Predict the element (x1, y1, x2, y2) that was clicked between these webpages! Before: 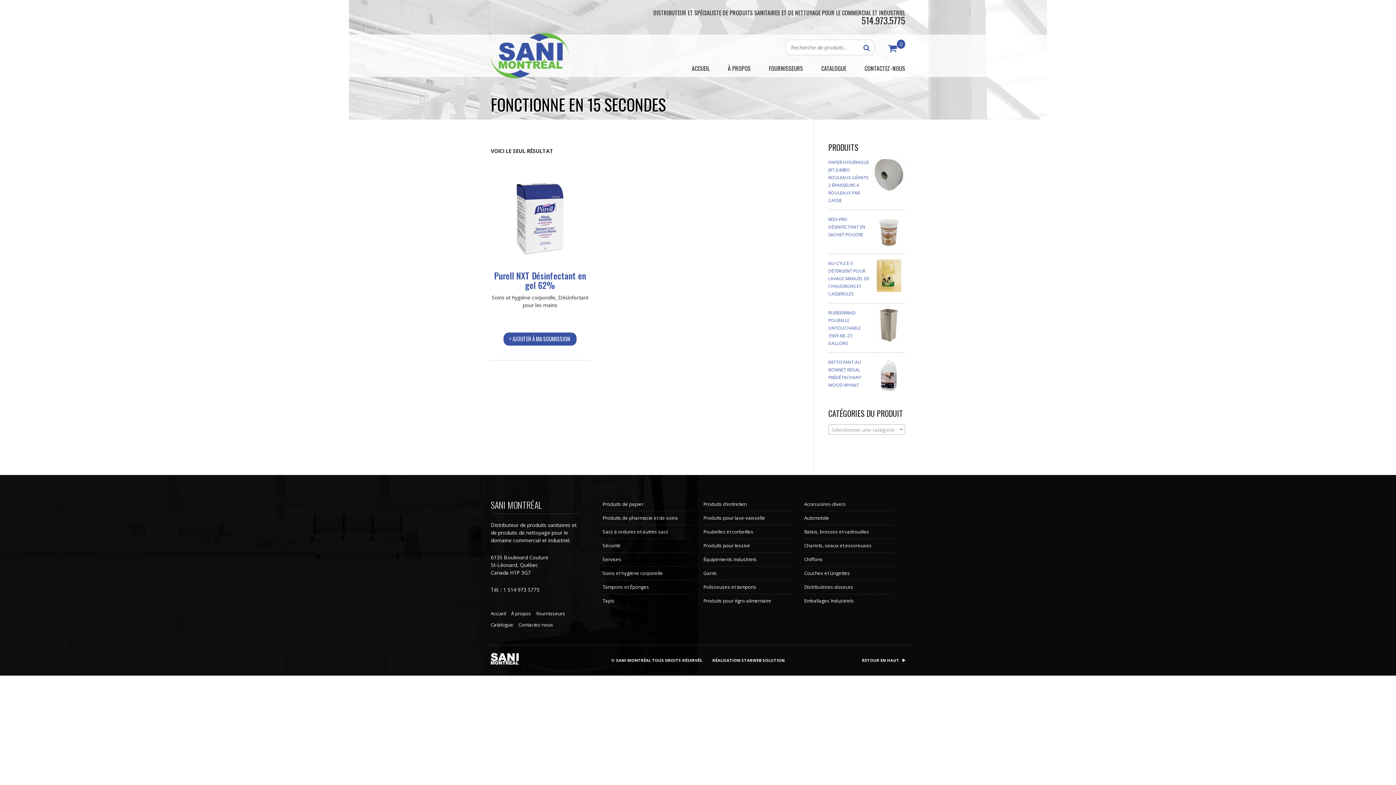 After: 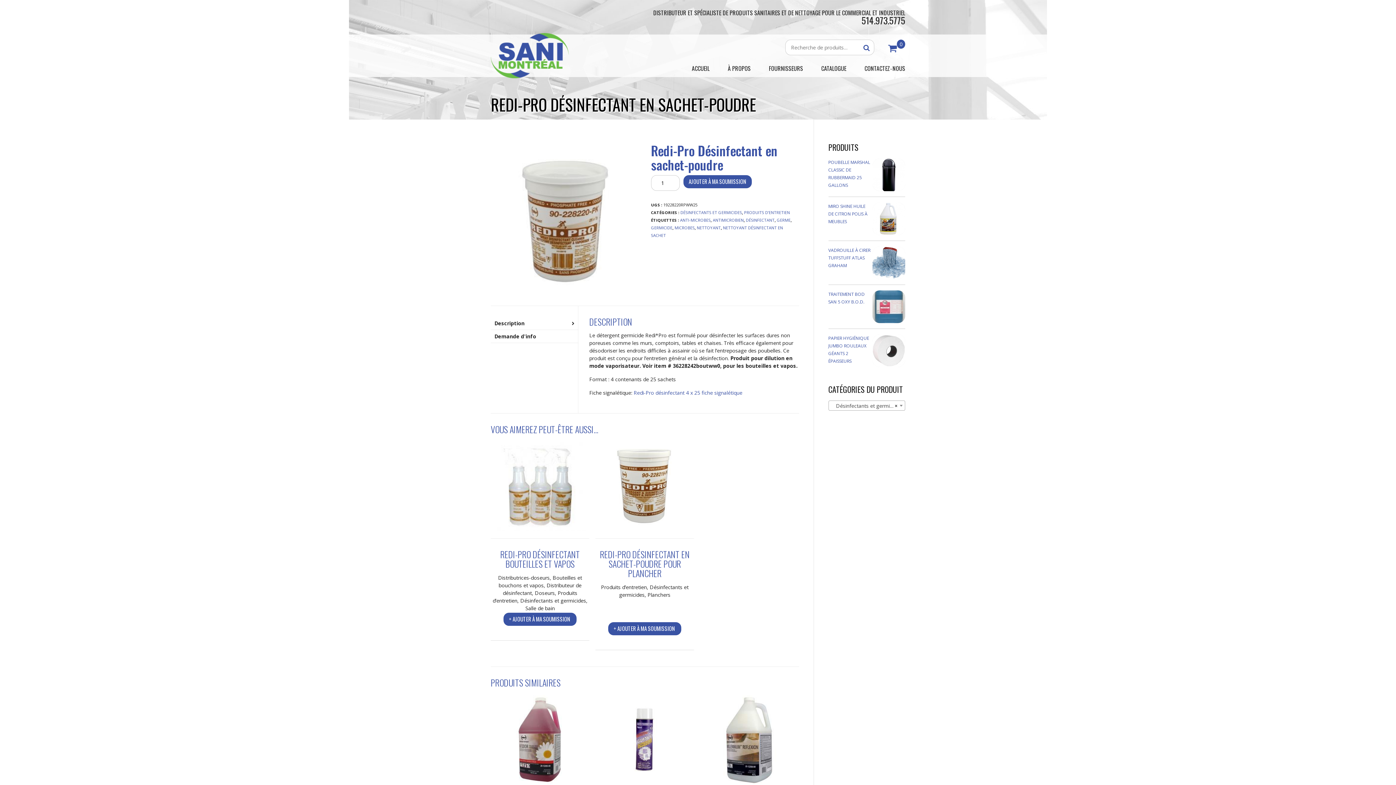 Action: bbox: (828, 215, 905, 238) label: REDI-PRO DÉSINFECTANT EN SACHET-POUDRE